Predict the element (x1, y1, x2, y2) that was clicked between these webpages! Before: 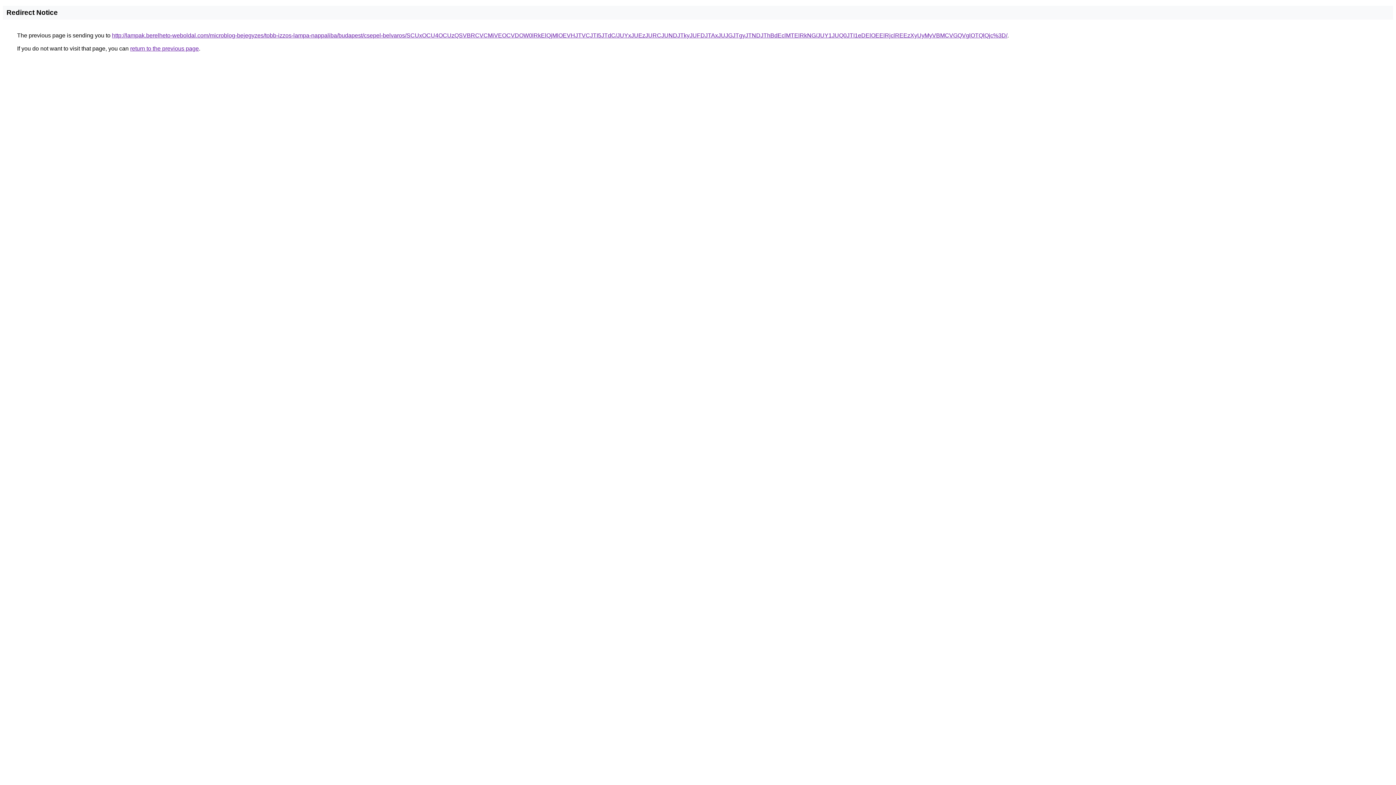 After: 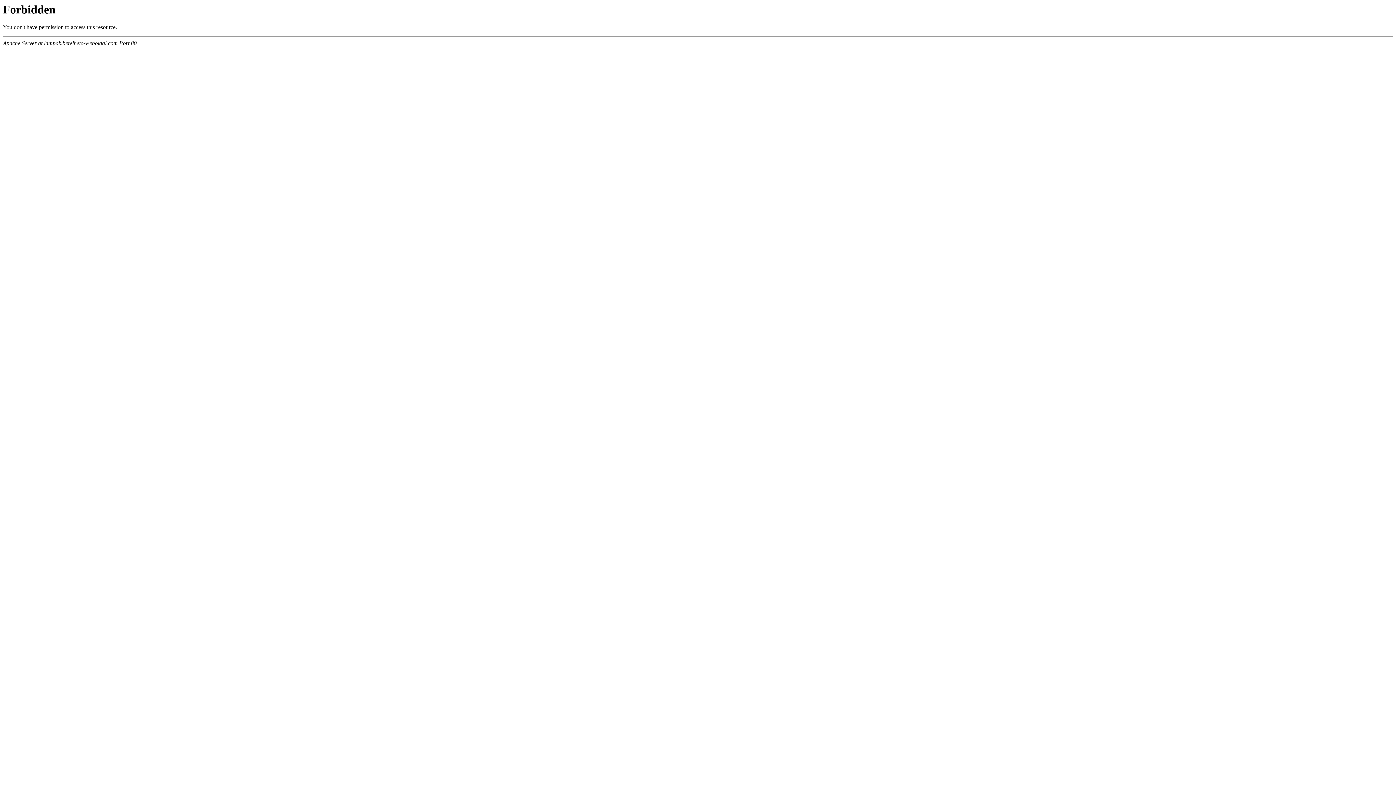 Action: bbox: (112, 32, 1007, 38) label: http://lampak.berelheto-weboldal.com/microblog-bejegyzes/tobb-izzos-lampa-nappaliba/budapest/csepel-belvaros/SCUxOCU4OCUzQSVBRCVCMiVEOCVDOW0lRkElQjMlOEVHJTVCJTI5JTdC/JUYxJUEzJURCJUNDJTkyJUFDJTAxJUJGJTgyJTNDJThBdEclMTElRkNG/JUY1JUQ0JTI1eDElOEElRjclREEzXyUyMyVBMCVGQVglOTQlQjc%3D/